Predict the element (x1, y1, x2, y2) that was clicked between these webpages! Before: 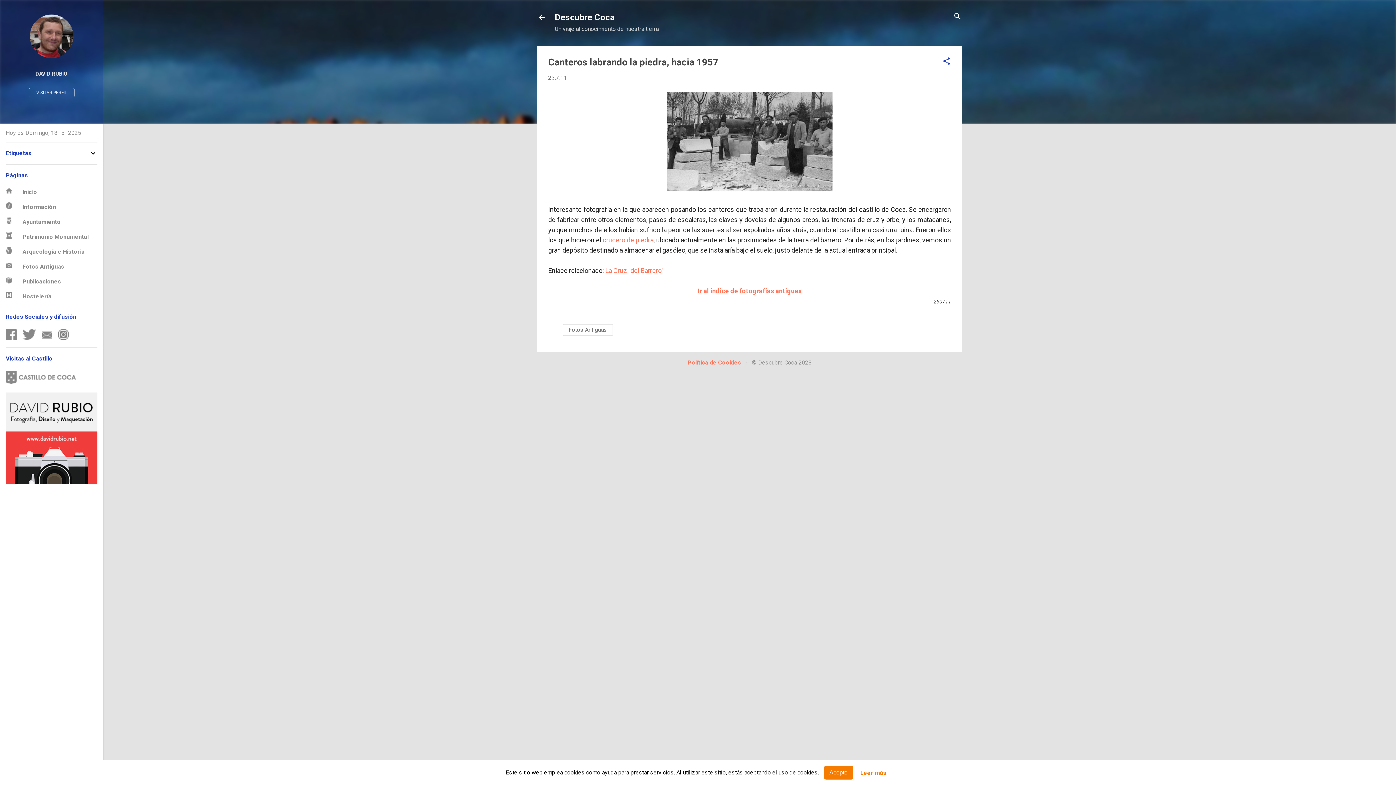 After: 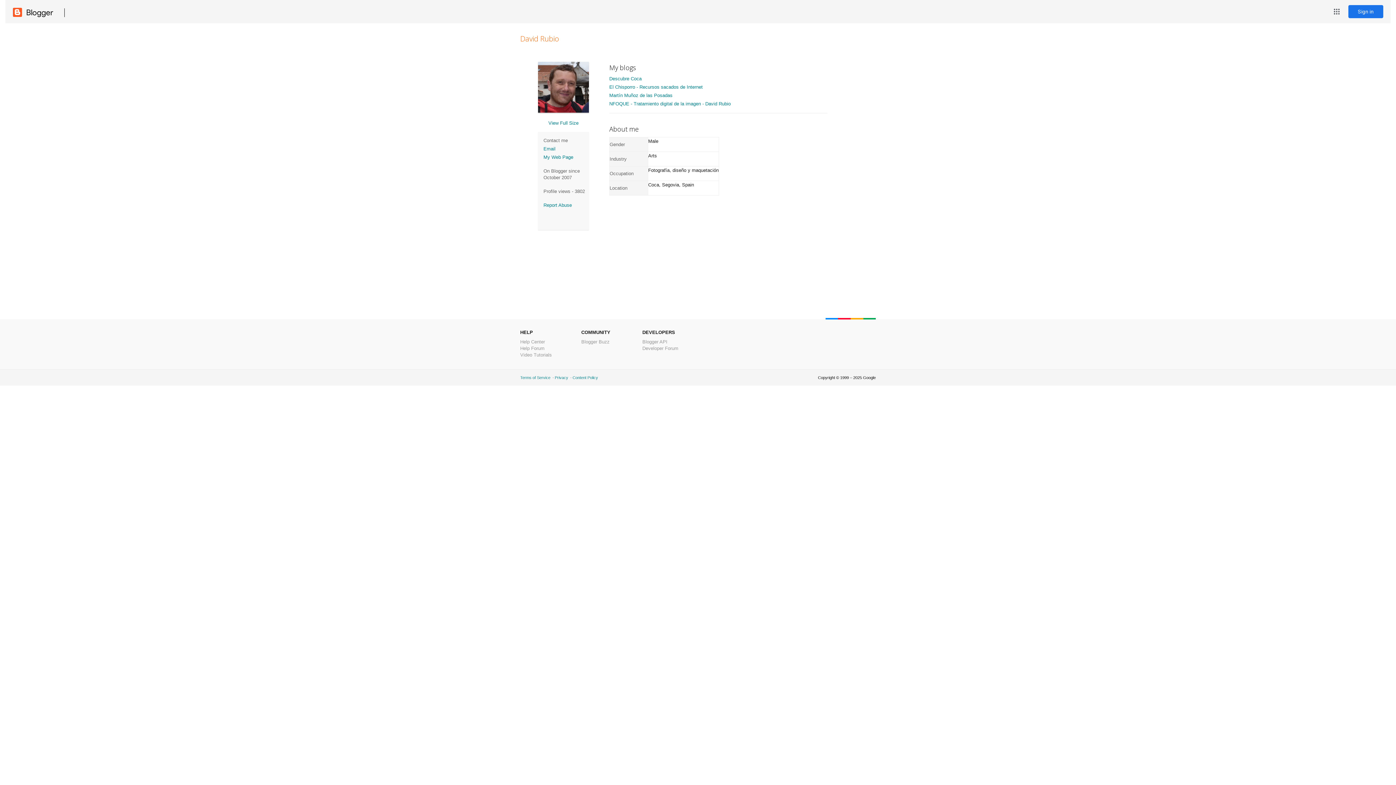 Action: bbox: (28, 87, 74, 97) label: VISITAR PERFIL